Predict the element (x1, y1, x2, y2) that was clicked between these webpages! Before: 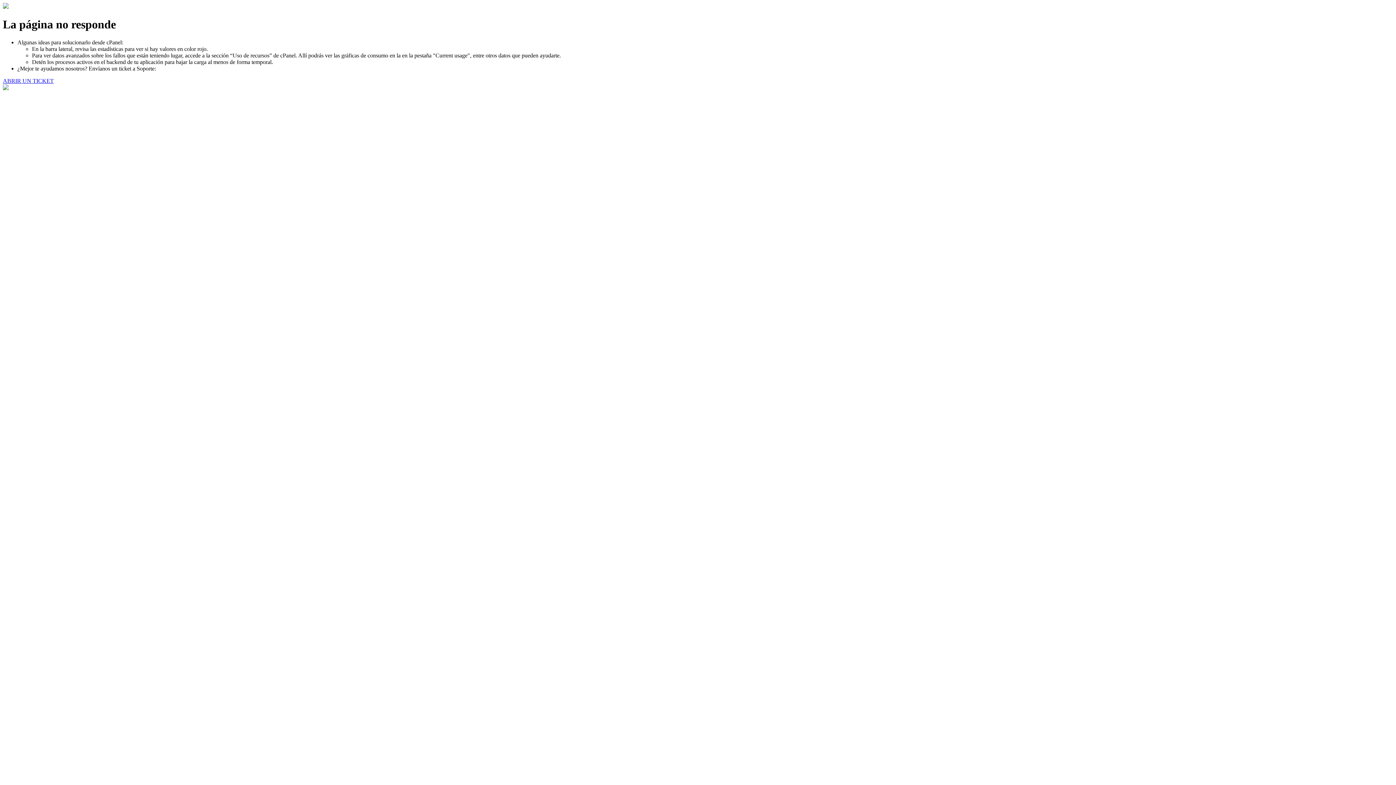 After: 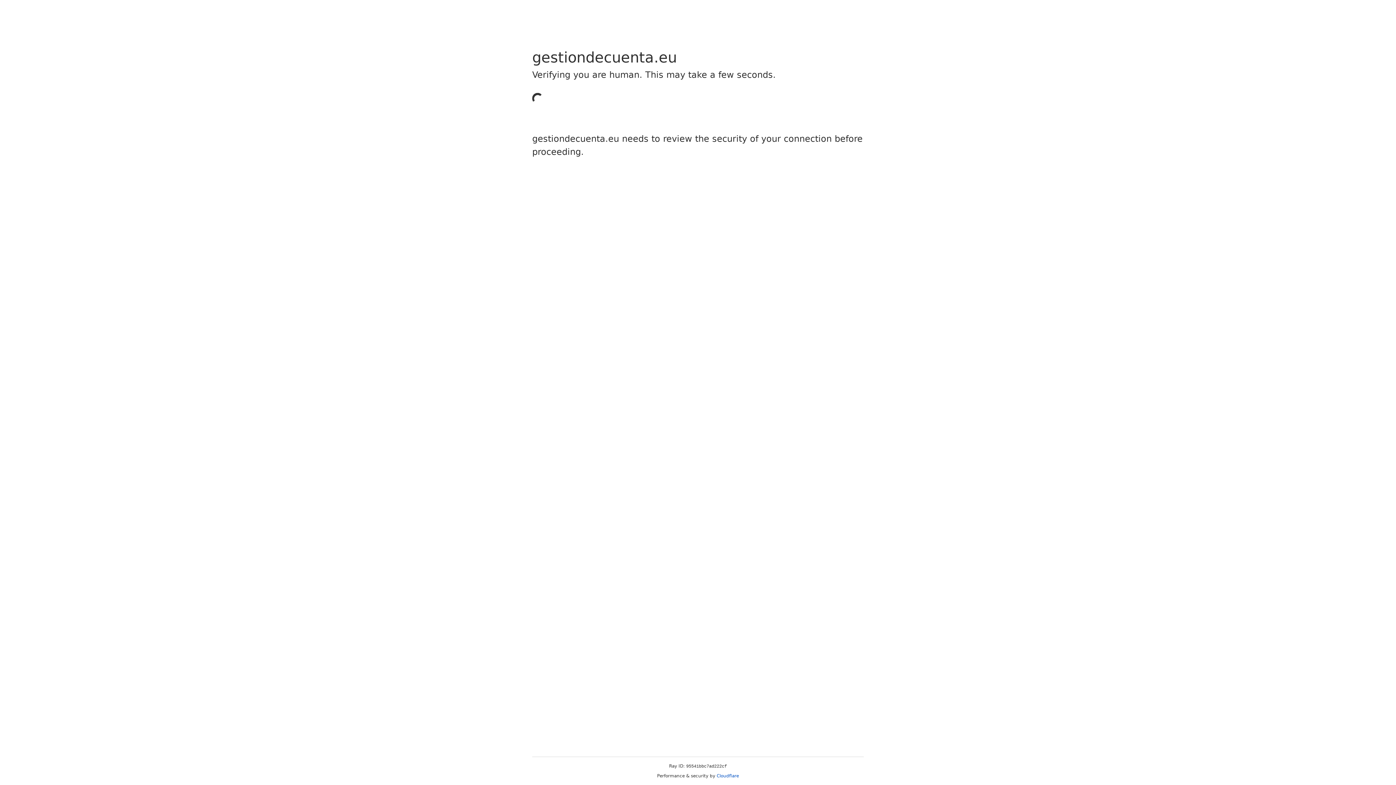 Action: label: ABRIR UN TICKET bbox: (2, 77, 53, 83)